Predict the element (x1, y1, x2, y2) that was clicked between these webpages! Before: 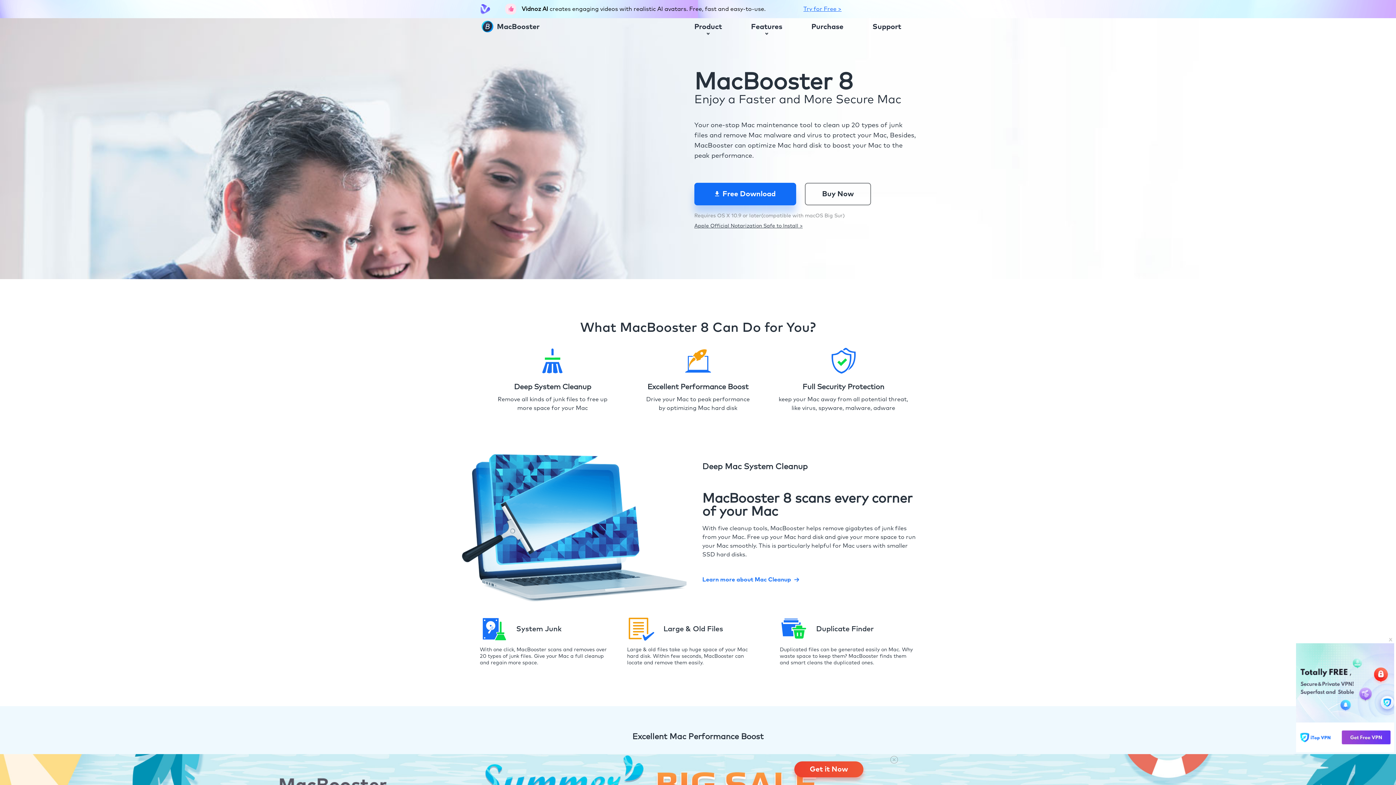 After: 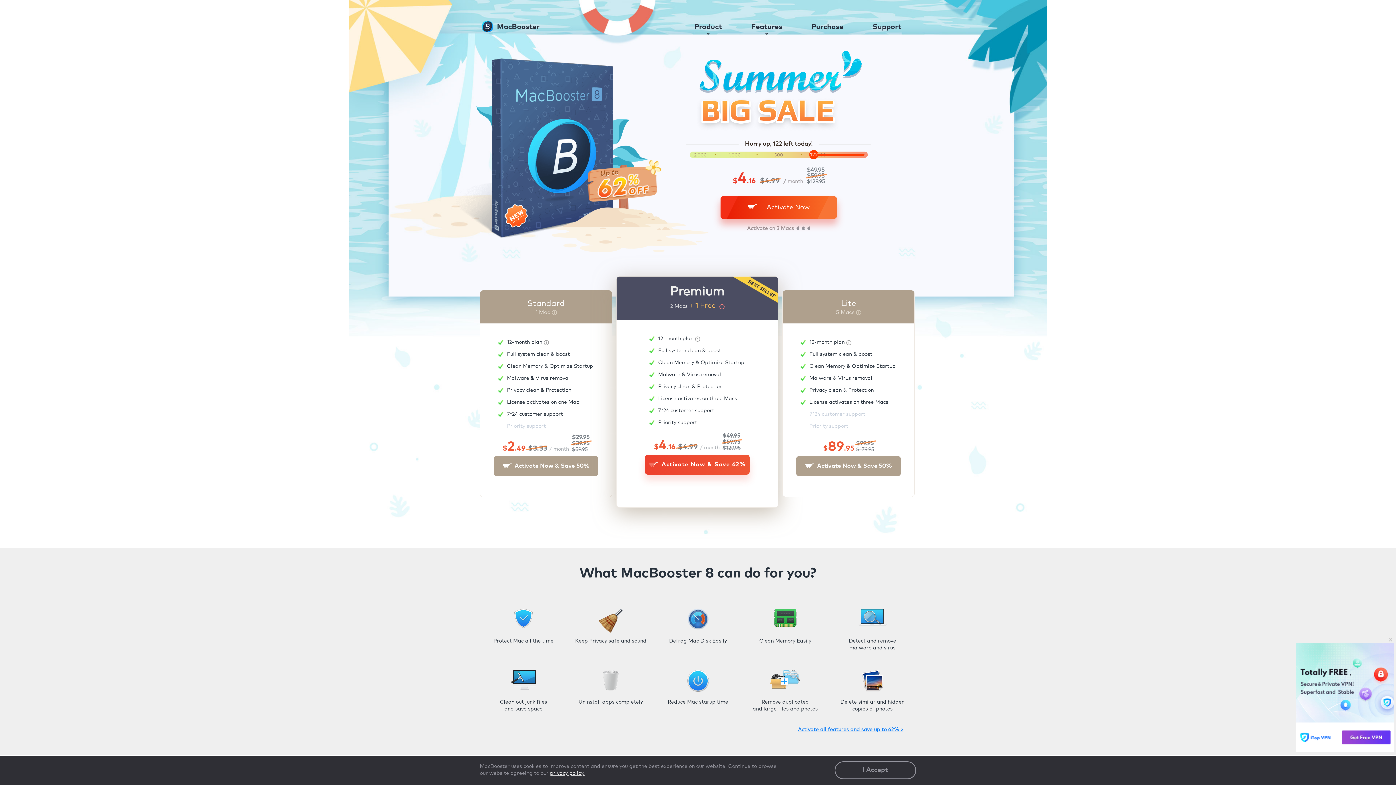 Action: label: Buy Now bbox: (805, 182, 871, 205)